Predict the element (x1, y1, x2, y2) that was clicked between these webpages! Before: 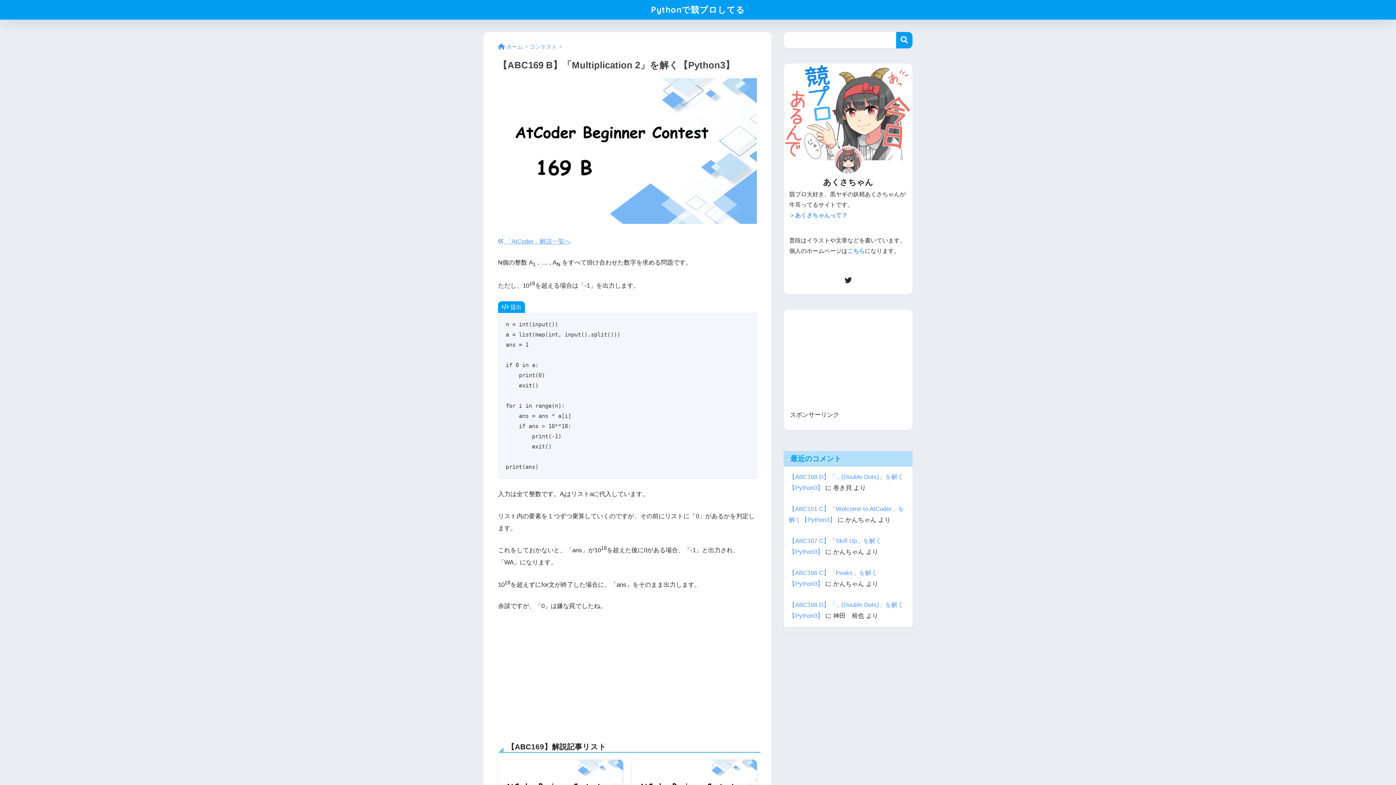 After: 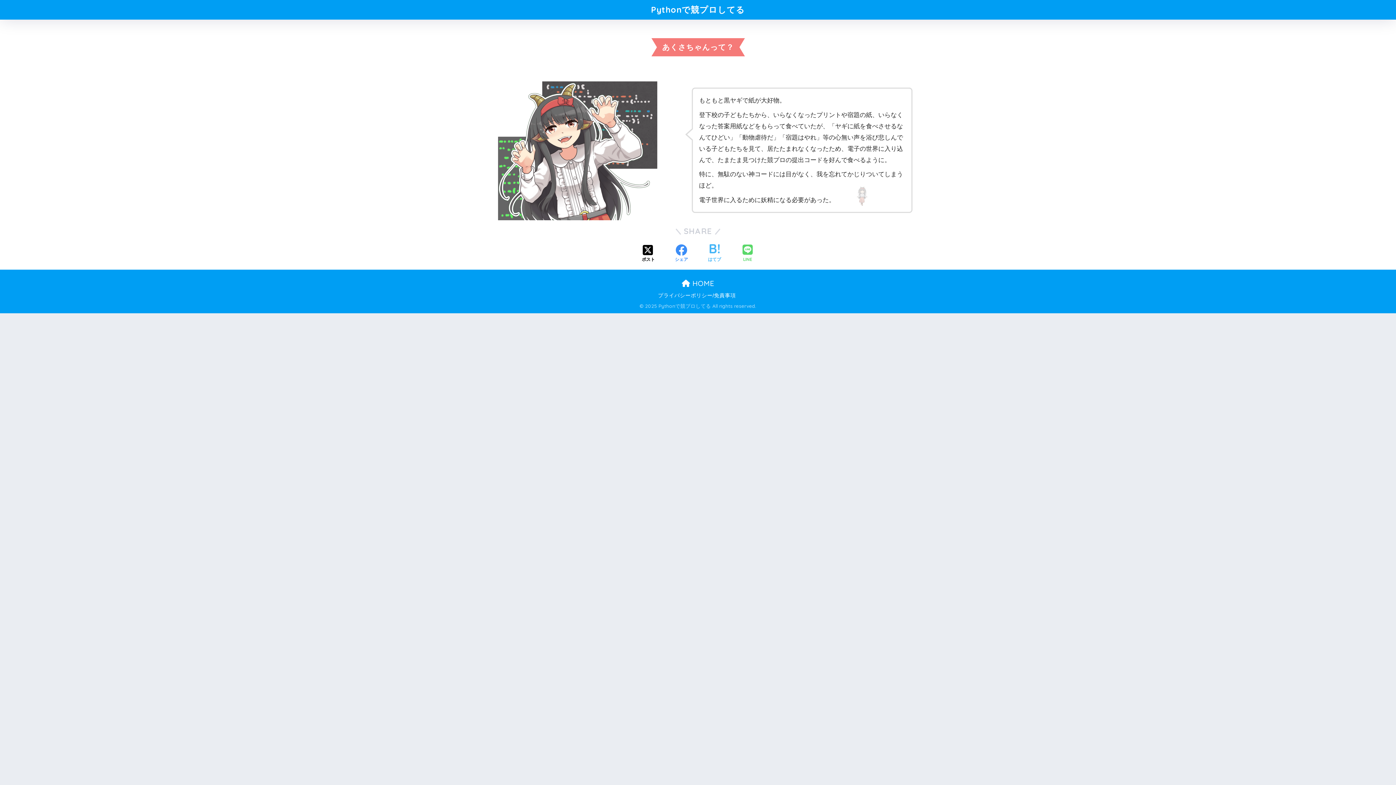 Action: bbox: (789, 212, 847, 218) label: ＞あくさちゃんって？